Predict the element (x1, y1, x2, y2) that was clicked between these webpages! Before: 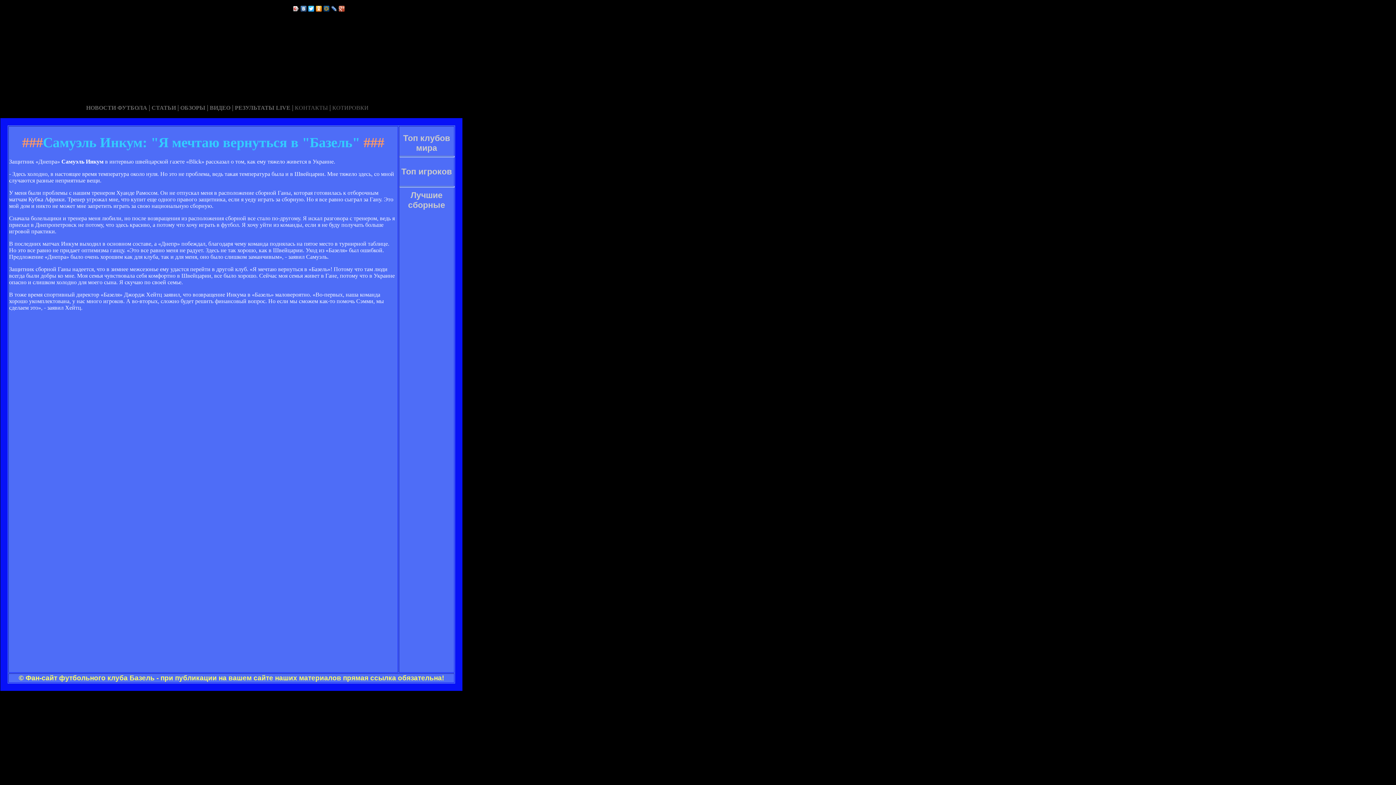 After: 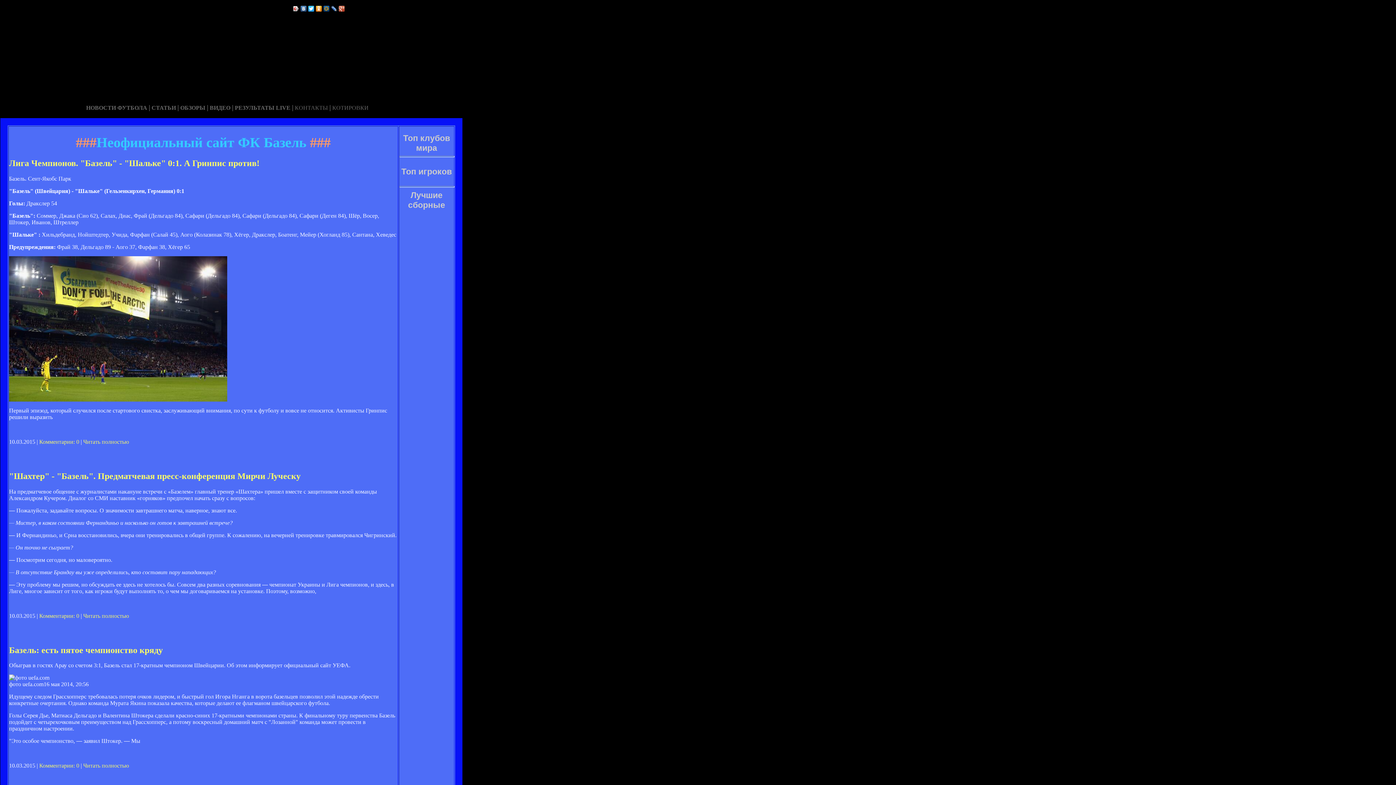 Action: bbox: (234, 104, 290, 110) label: РЕЗУЛЬТАТЫ LIVE